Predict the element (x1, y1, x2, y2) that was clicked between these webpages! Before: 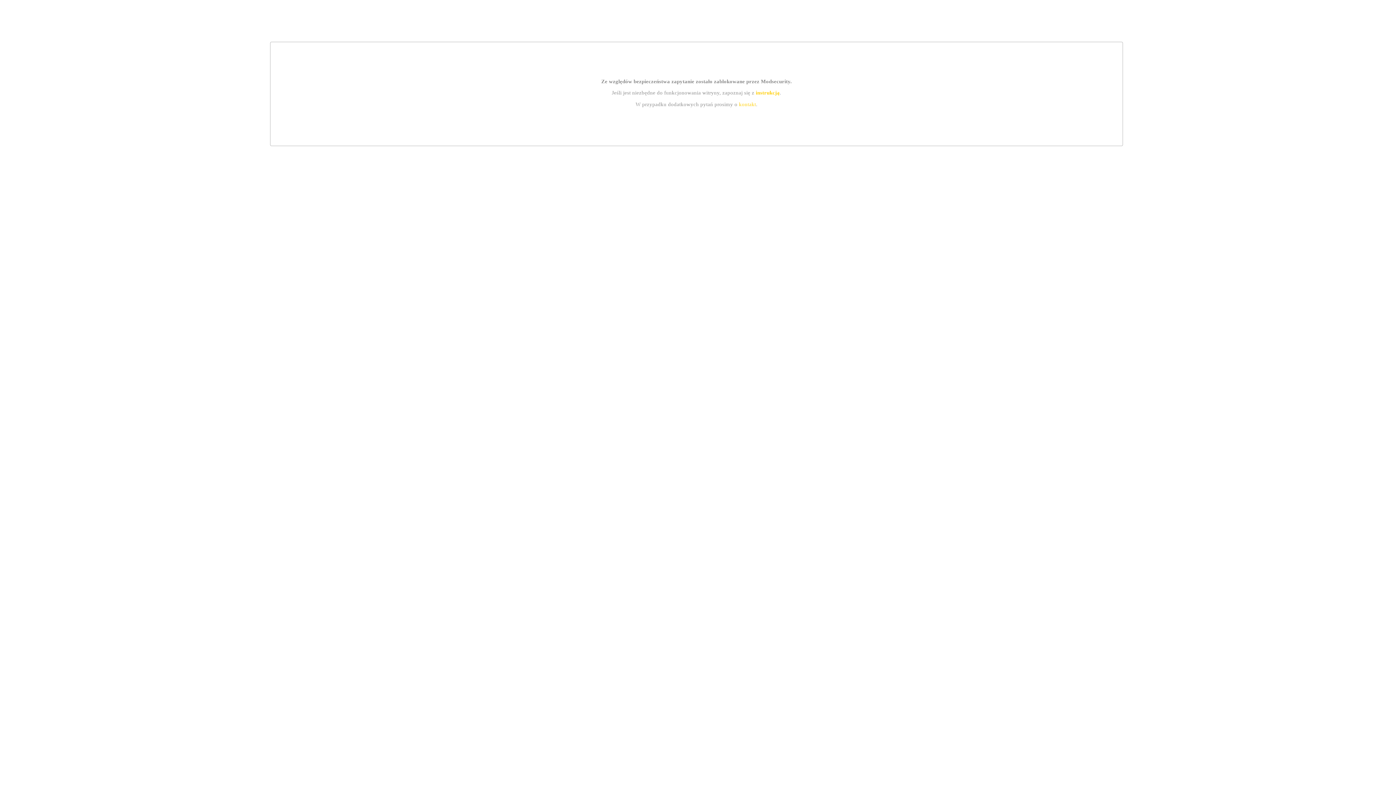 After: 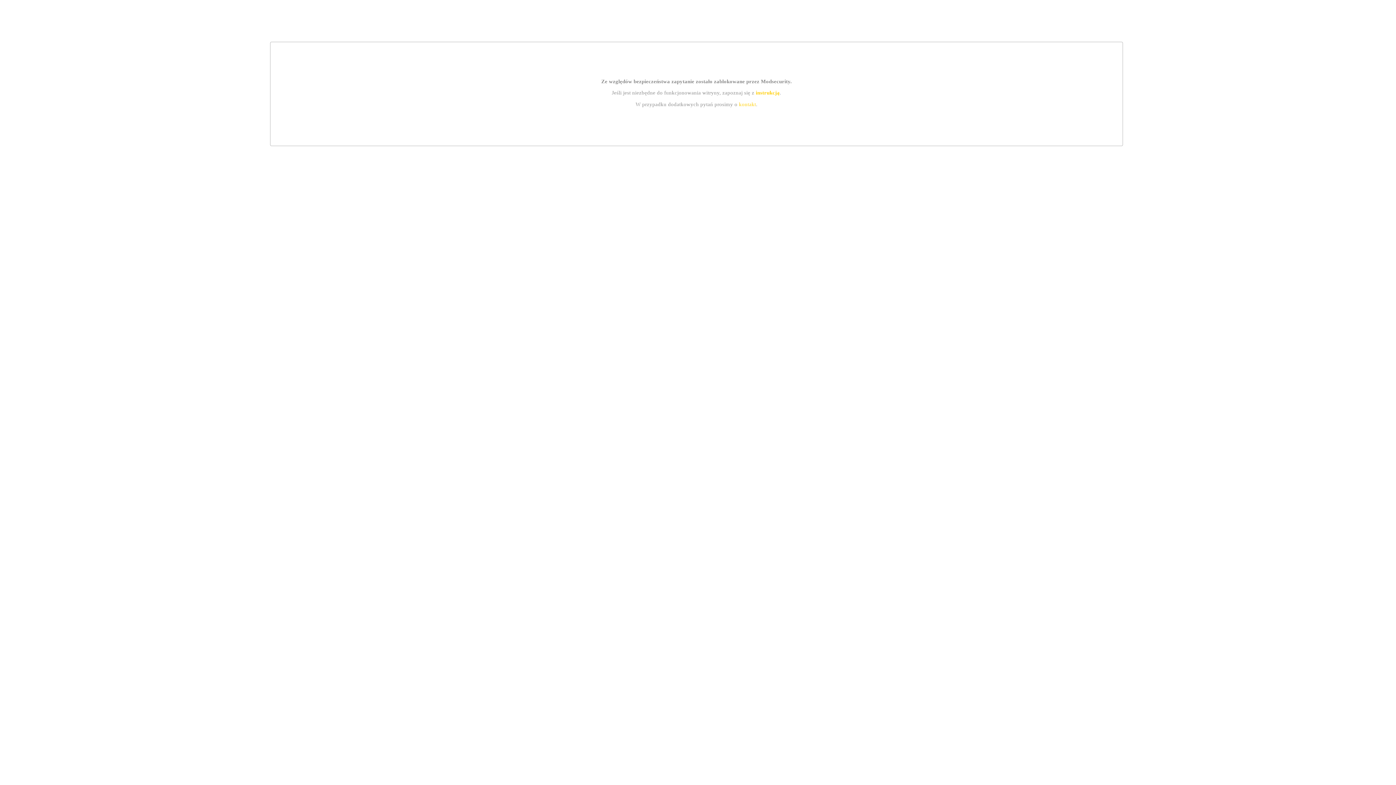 Action: label: instrukcją bbox: (755, 89, 779, 95)